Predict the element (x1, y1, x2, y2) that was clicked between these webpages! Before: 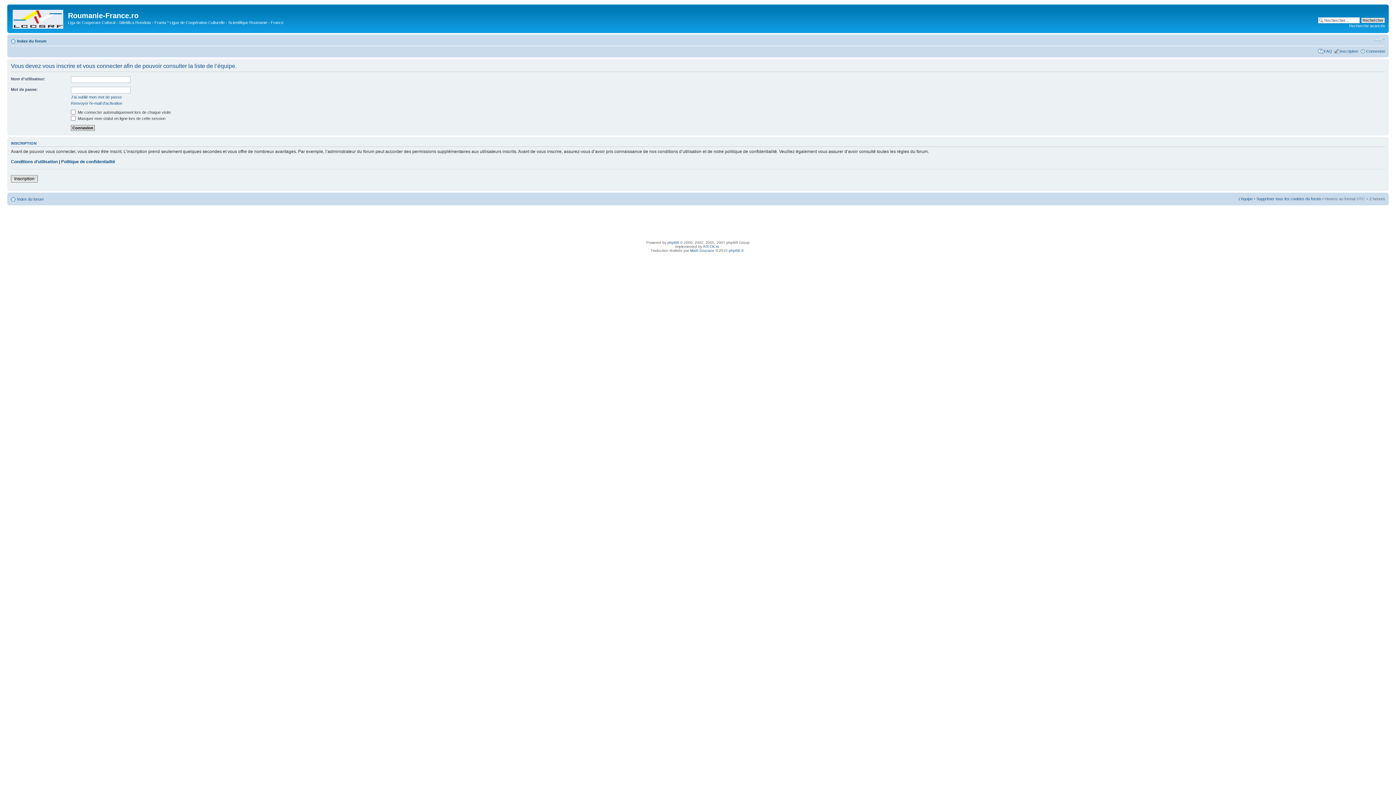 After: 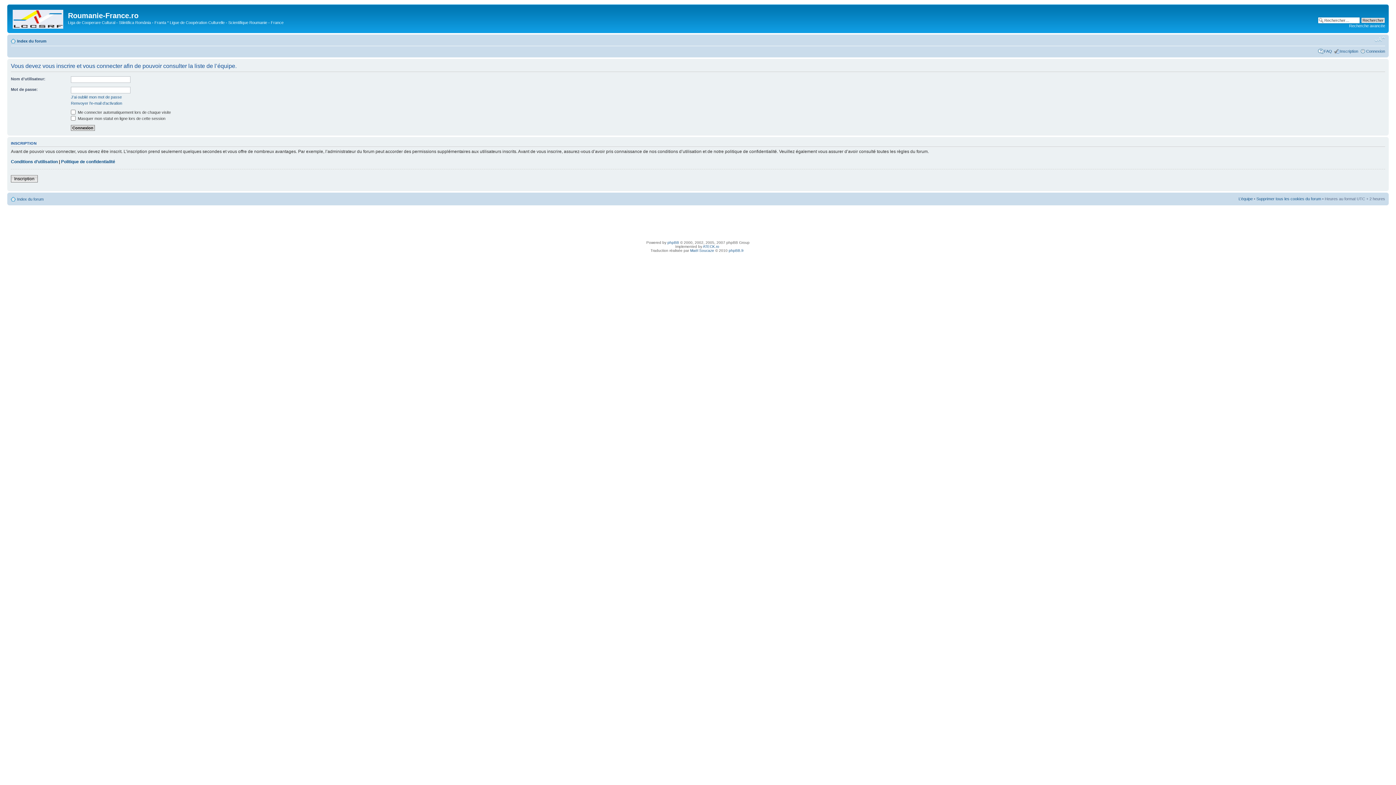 Action: bbox: (1374, 36, 1385, 42) label: Modifier la taille de la police